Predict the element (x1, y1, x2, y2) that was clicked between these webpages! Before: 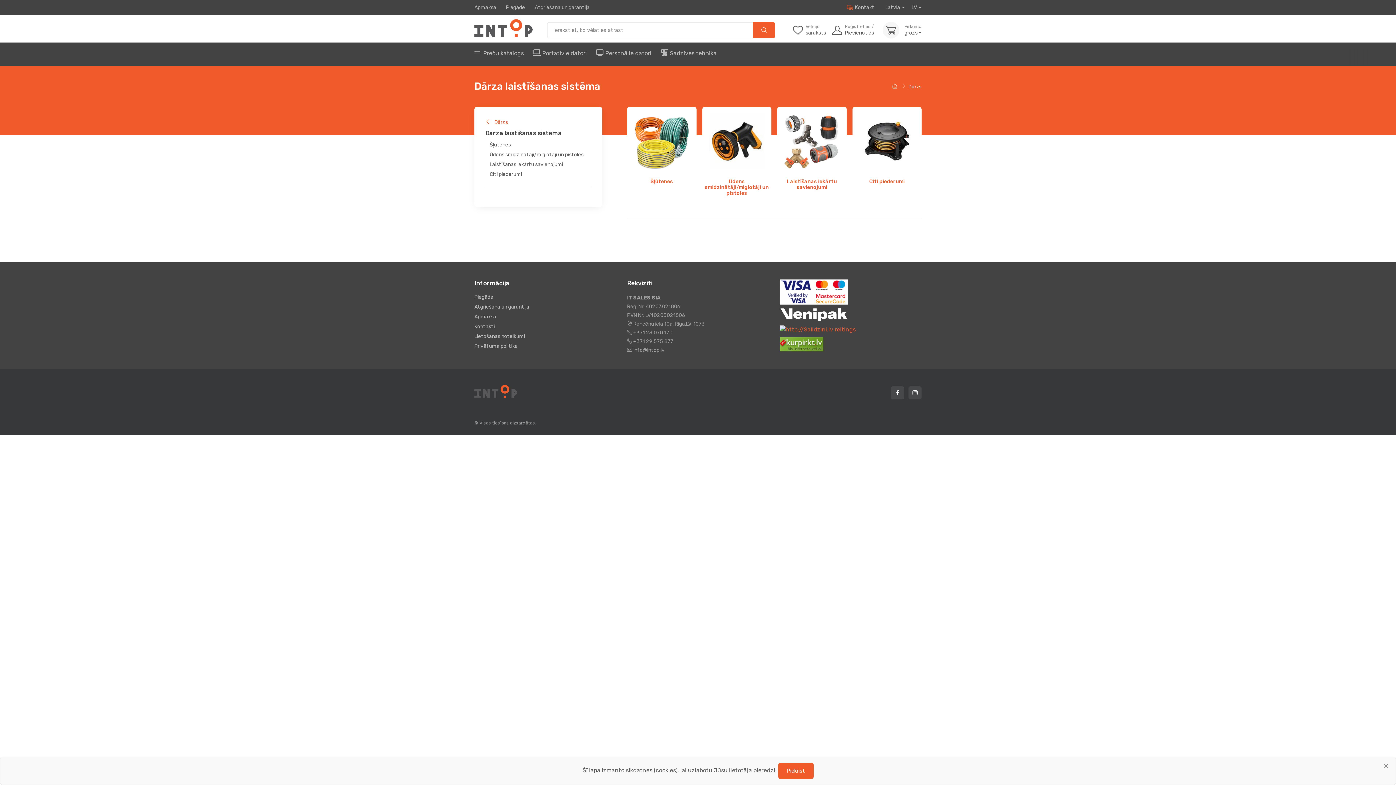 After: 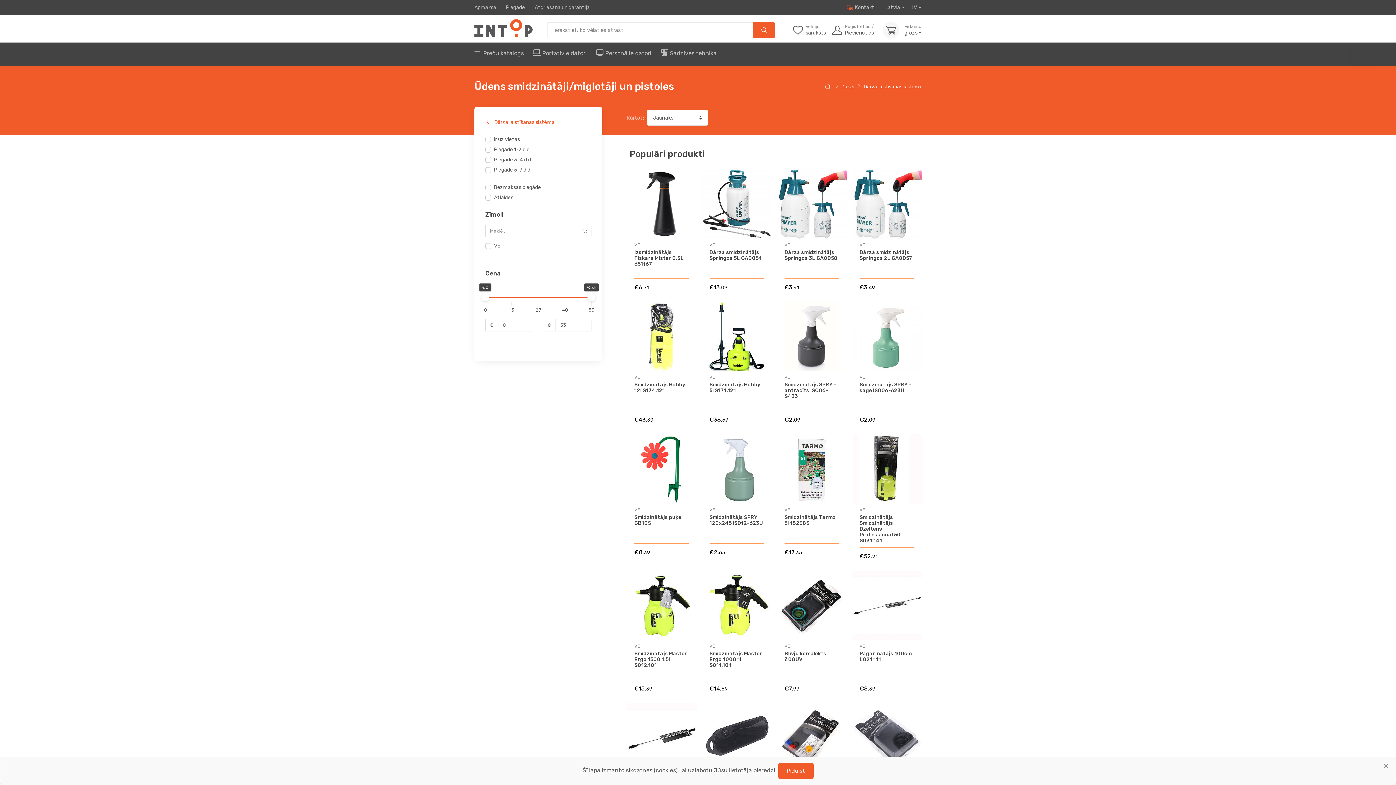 Action: bbox: (489, 150, 584, 158) label: Ūdens smidzinātāji/miglotāji un pistoles